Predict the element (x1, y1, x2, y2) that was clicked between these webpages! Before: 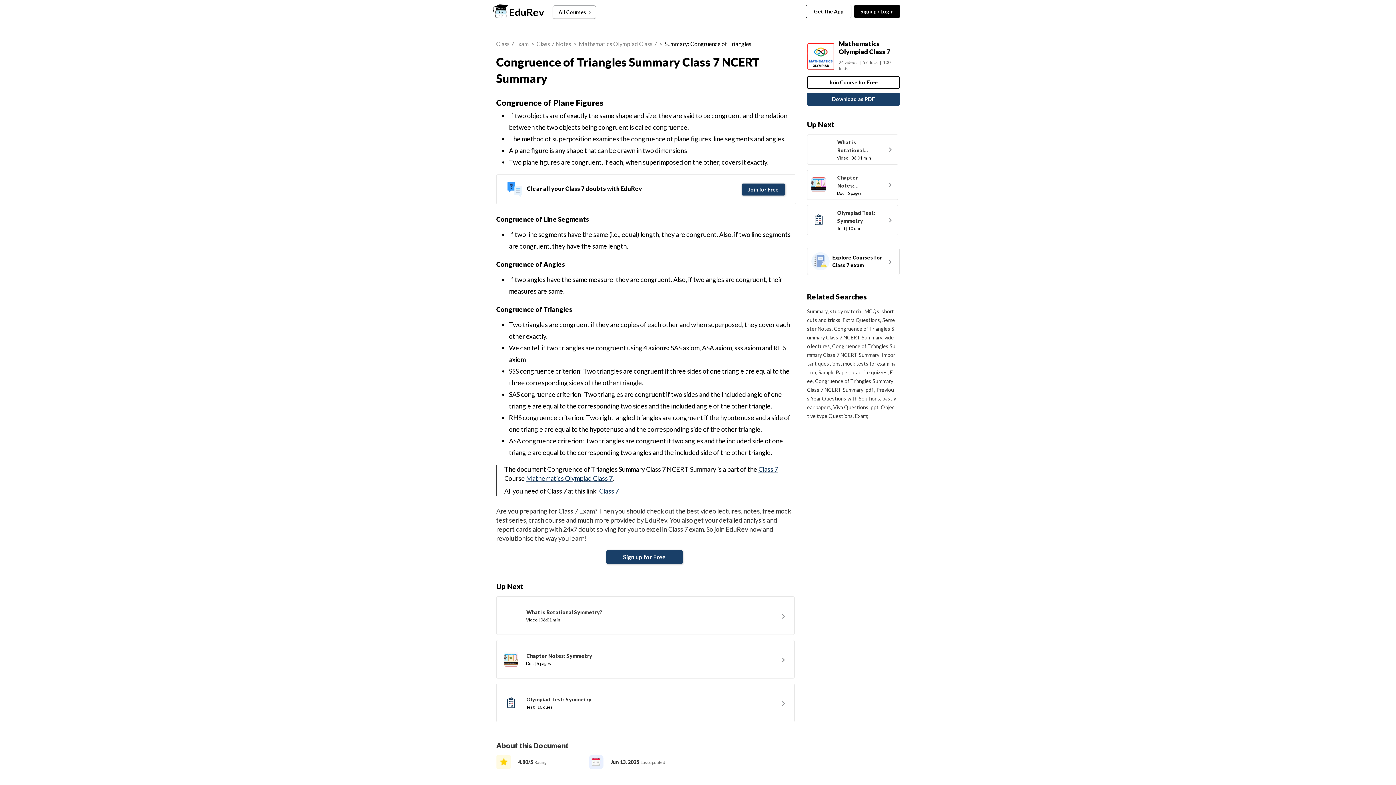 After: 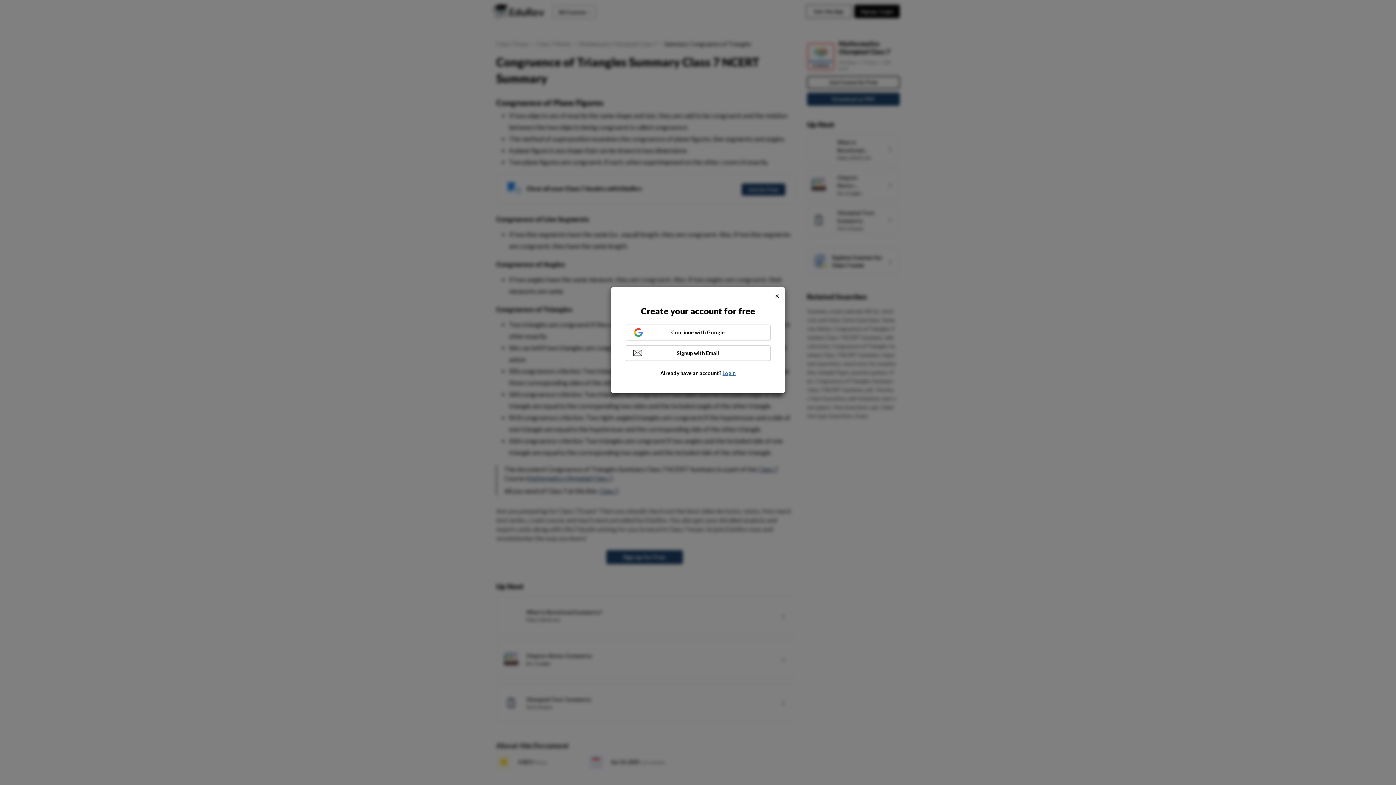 Action: label: Join for Free bbox: (741, 183, 785, 195)